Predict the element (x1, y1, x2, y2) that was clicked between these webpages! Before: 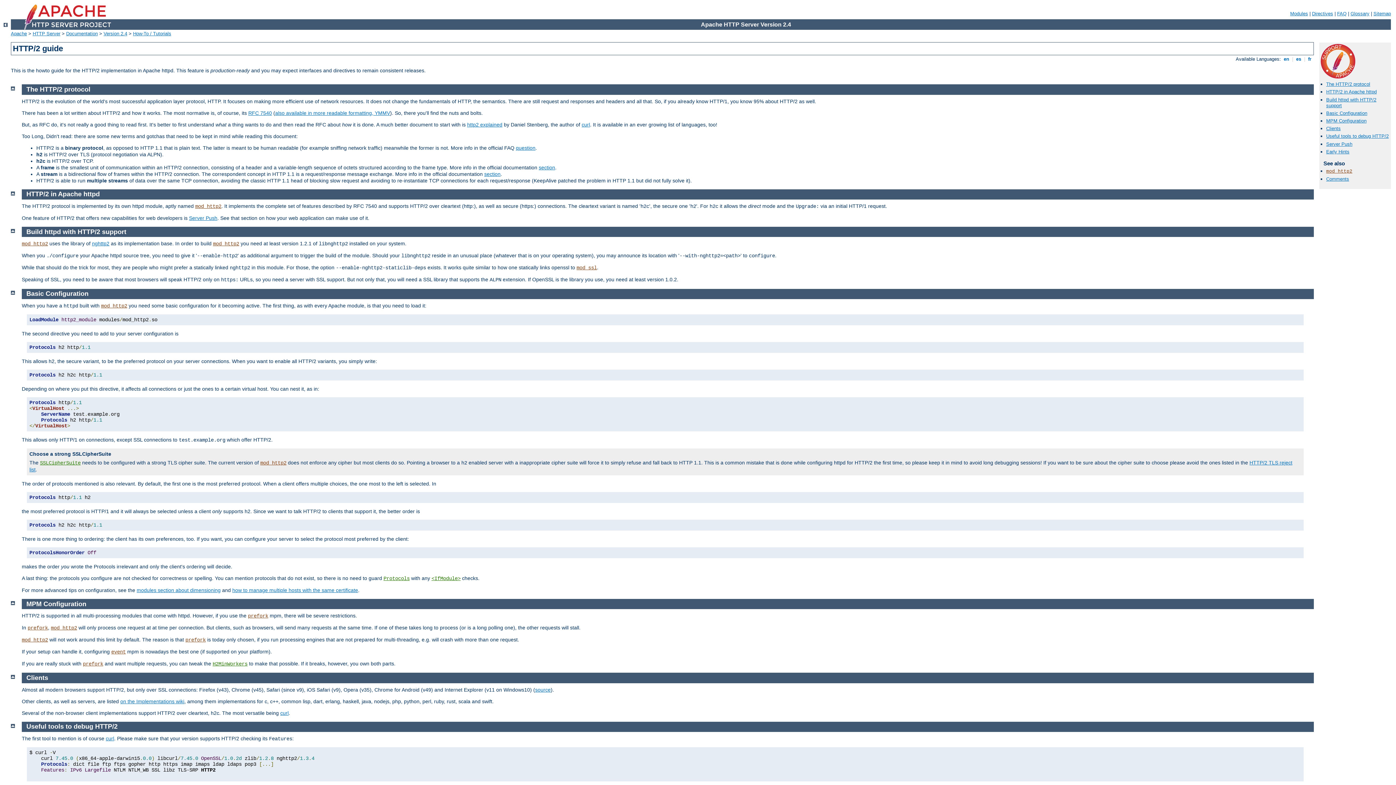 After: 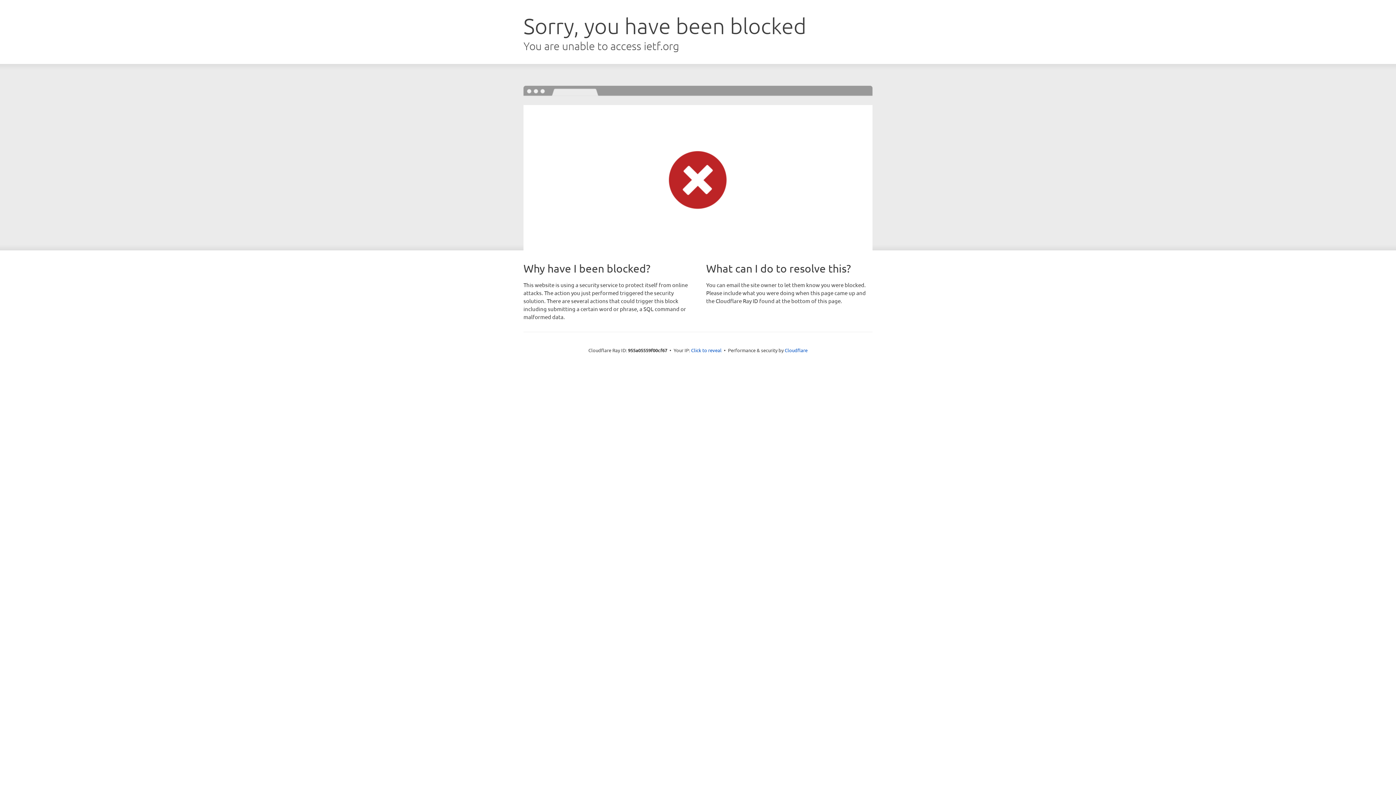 Action: bbox: (248, 110, 272, 115) label: RFC 7540